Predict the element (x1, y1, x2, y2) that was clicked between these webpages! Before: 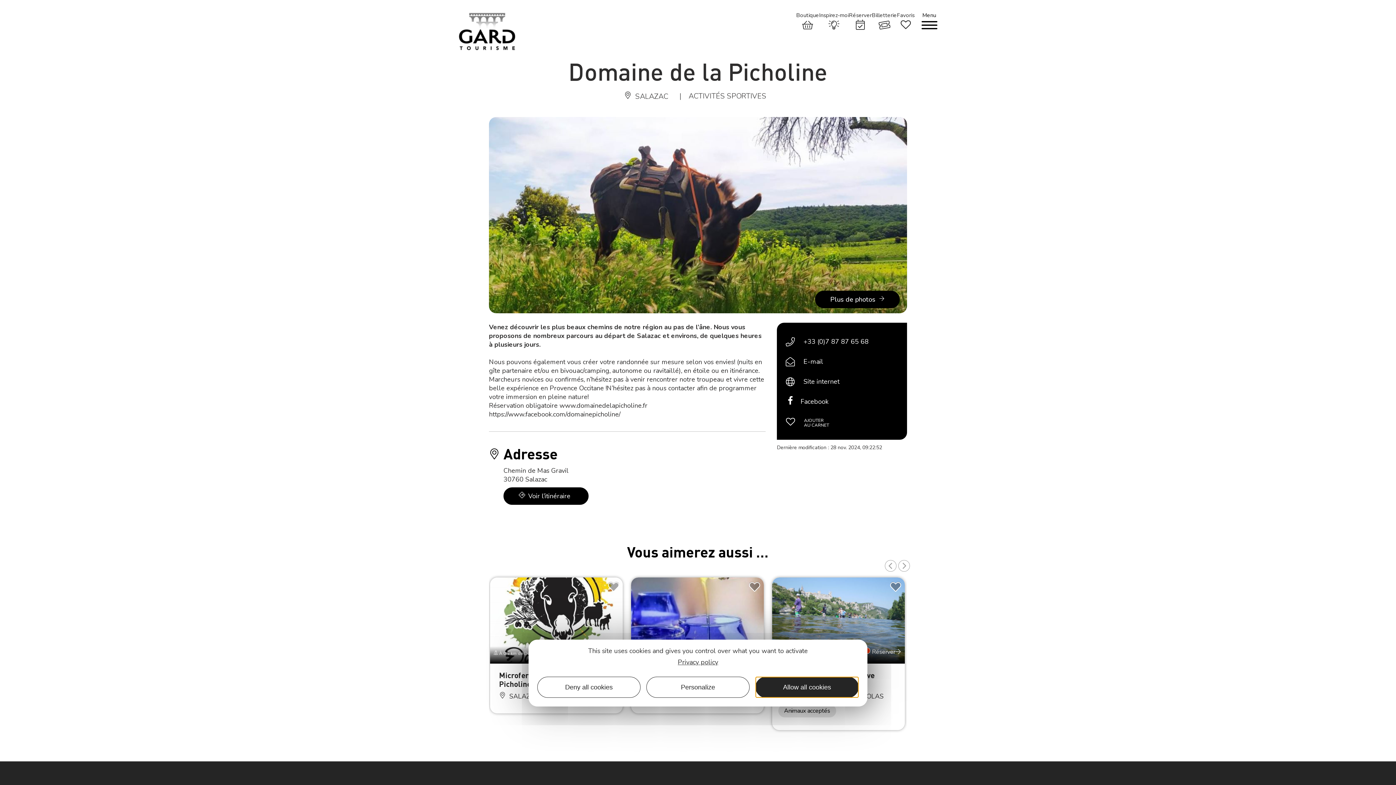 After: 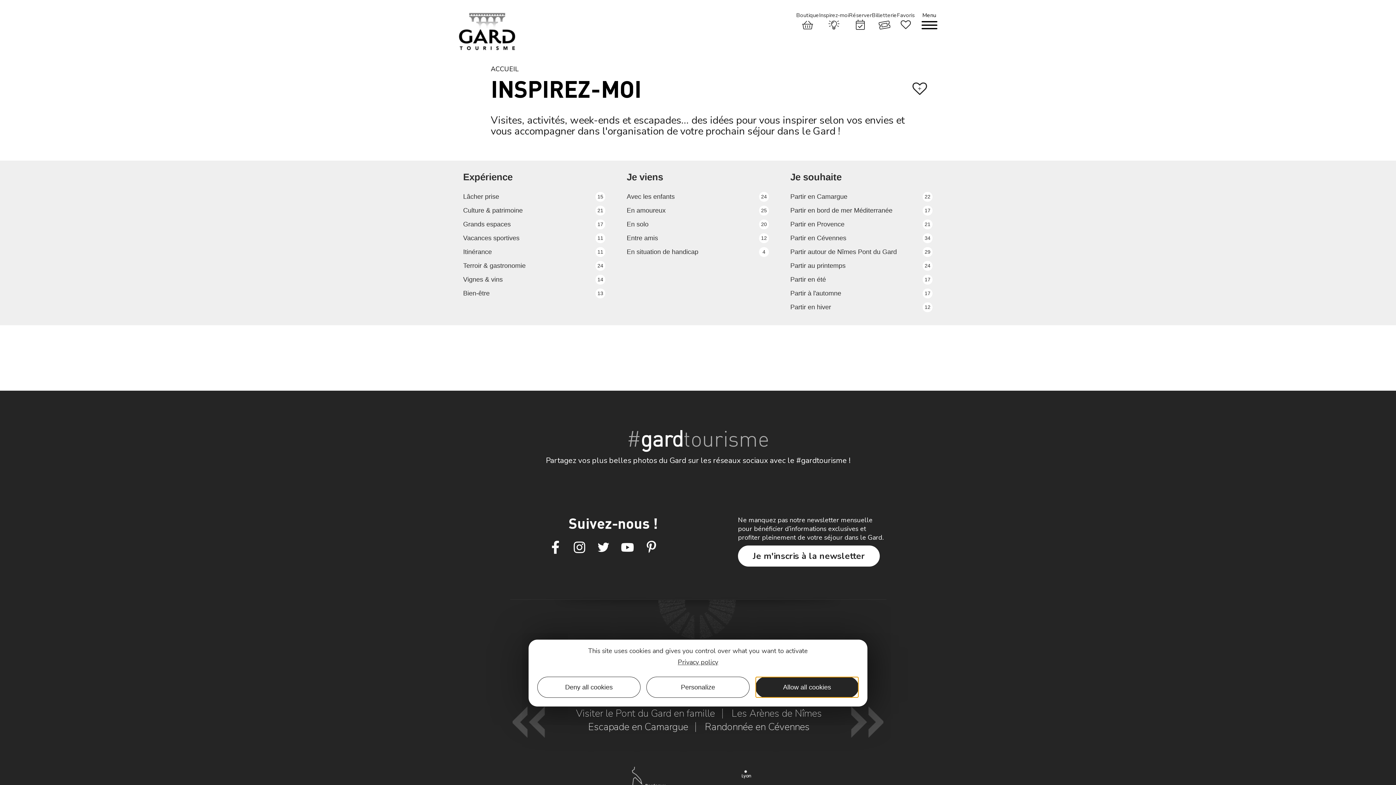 Action: label: Inspirez-moi bbox: (819, 10, 849, 30)